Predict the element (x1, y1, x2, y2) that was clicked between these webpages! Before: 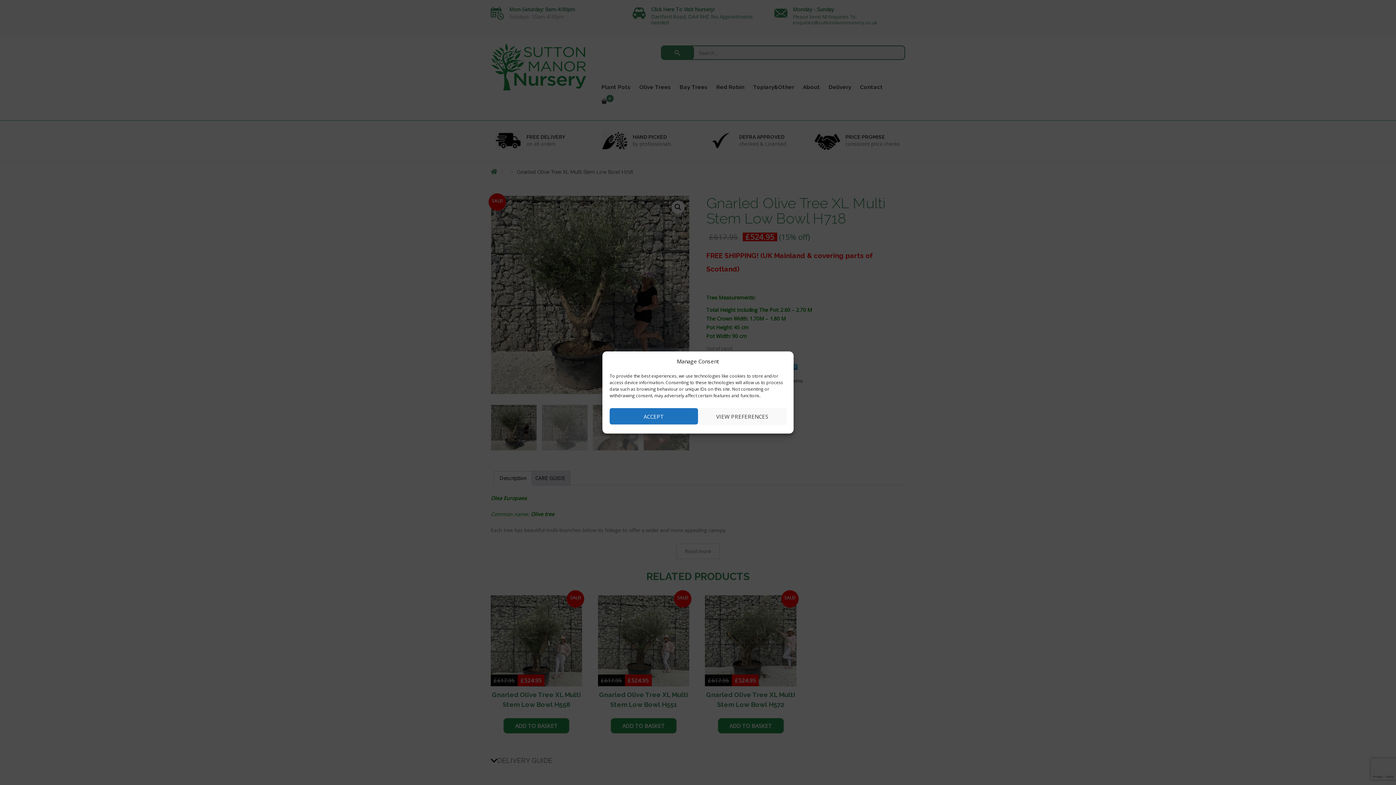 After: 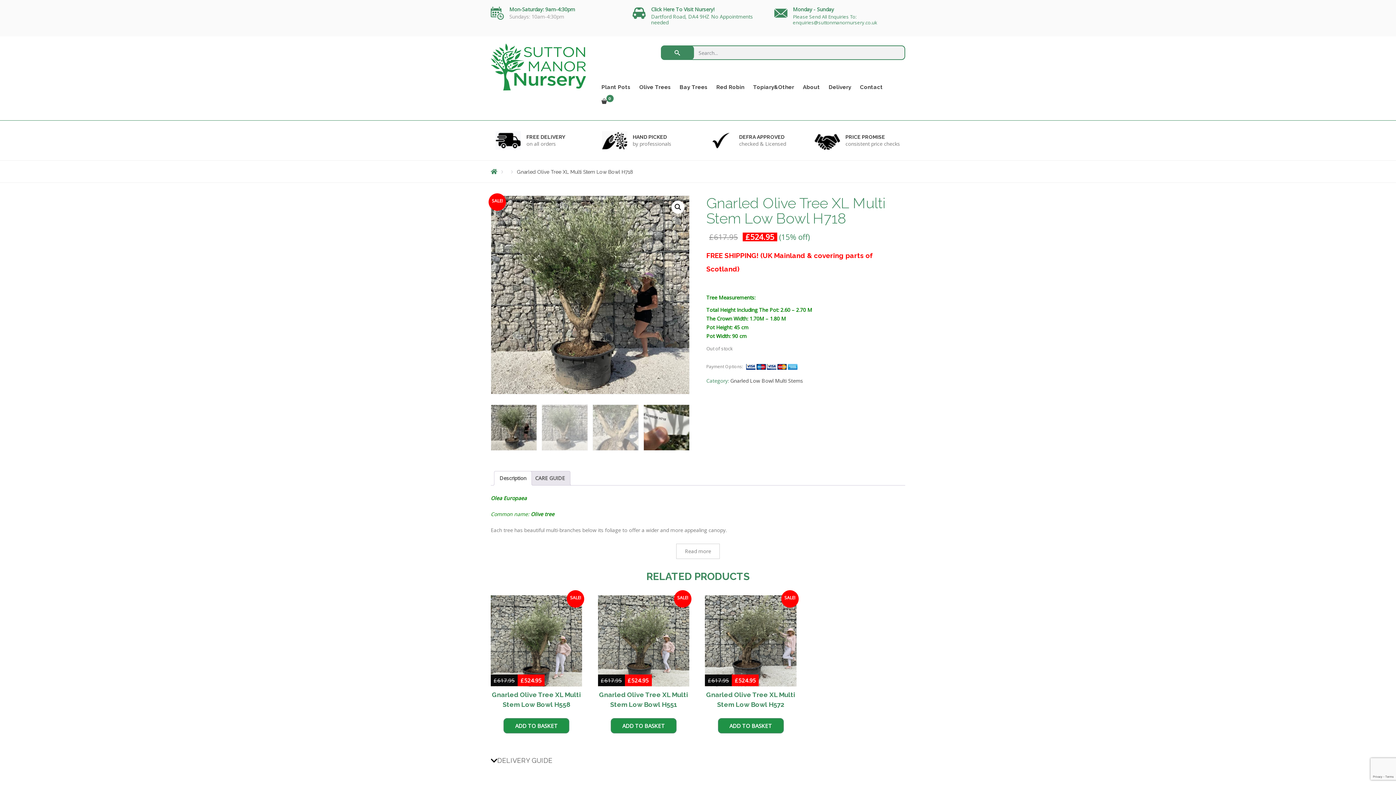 Action: label: ACCEPT bbox: (609, 408, 698, 424)